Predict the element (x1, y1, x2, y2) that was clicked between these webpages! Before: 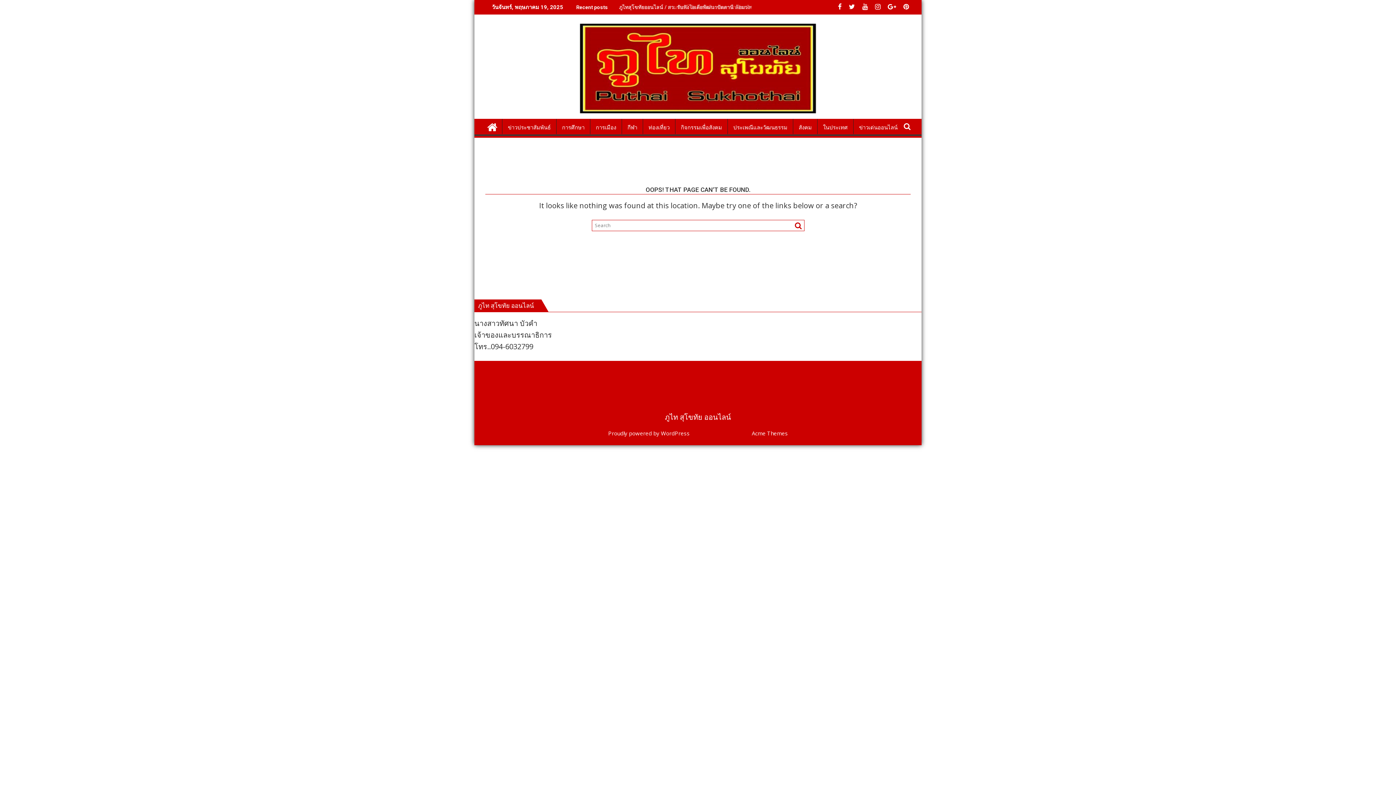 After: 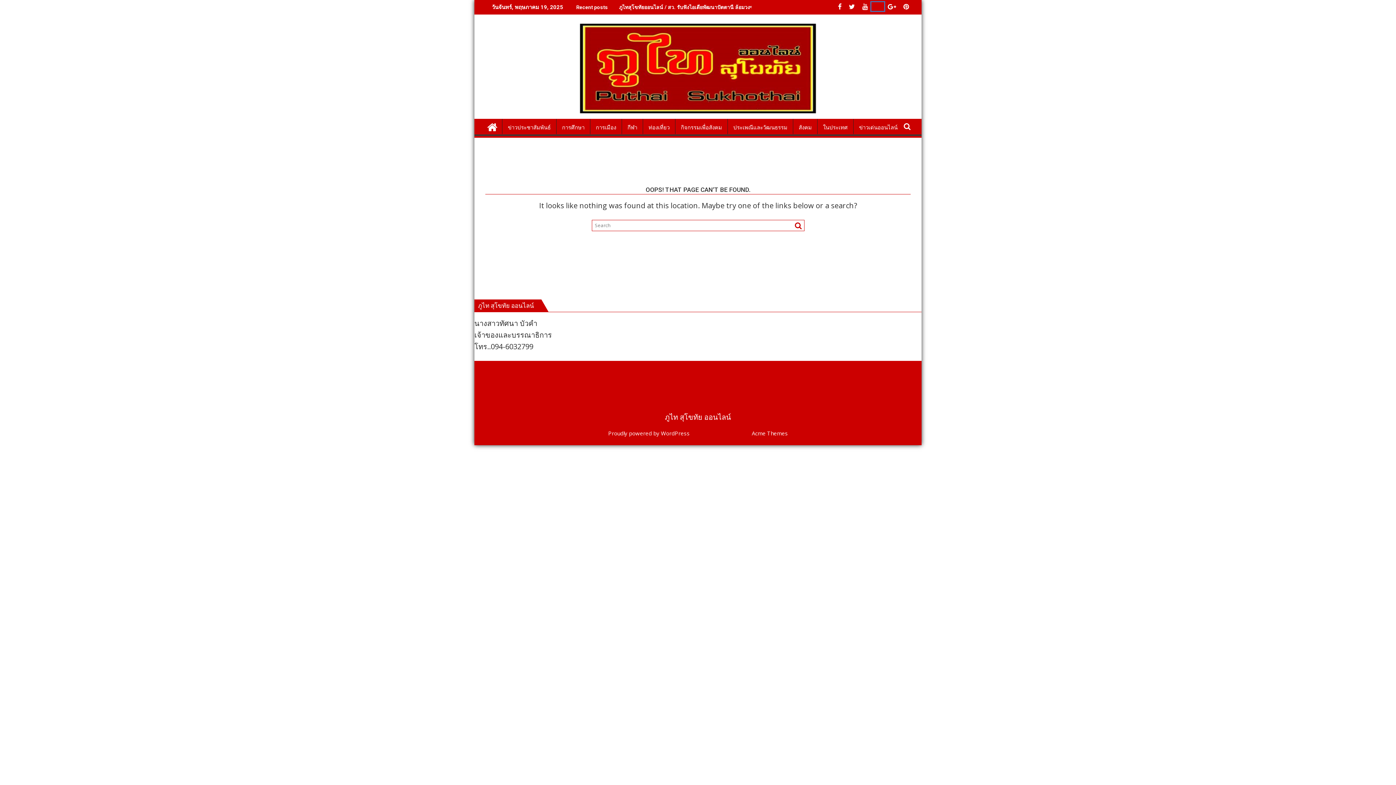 Action: bbox: (871, 2, 884, 10) label:  